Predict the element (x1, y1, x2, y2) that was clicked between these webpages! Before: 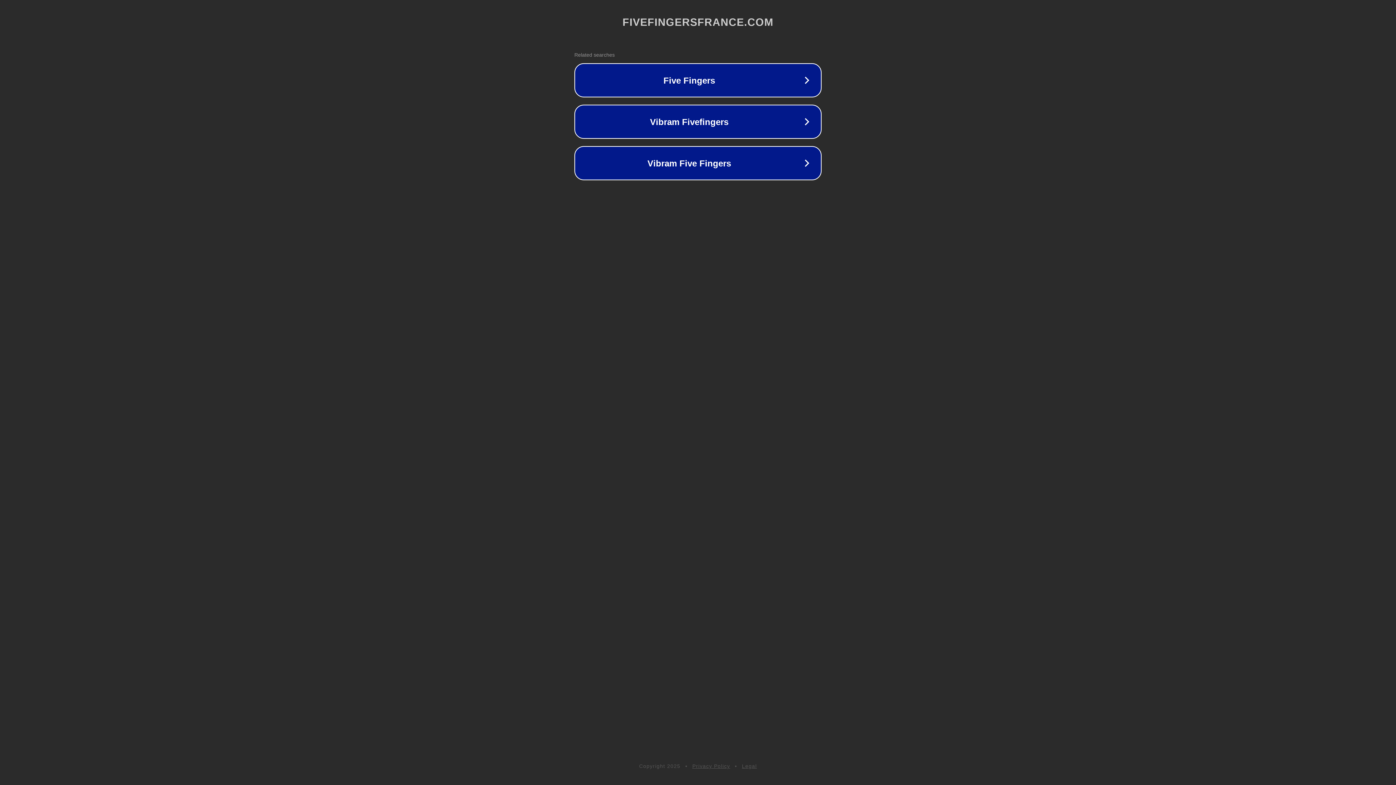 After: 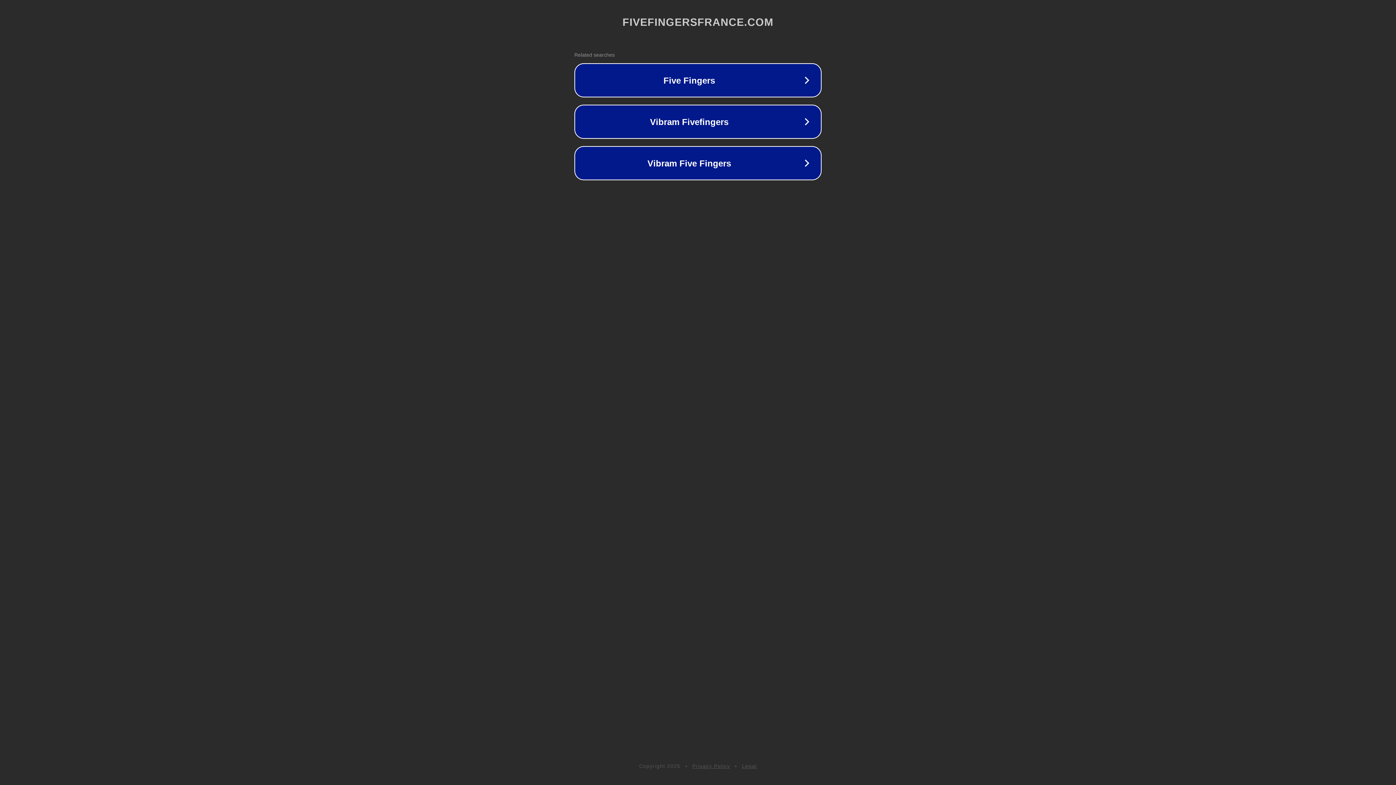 Action: bbox: (742, 763, 757, 769) label: Legal